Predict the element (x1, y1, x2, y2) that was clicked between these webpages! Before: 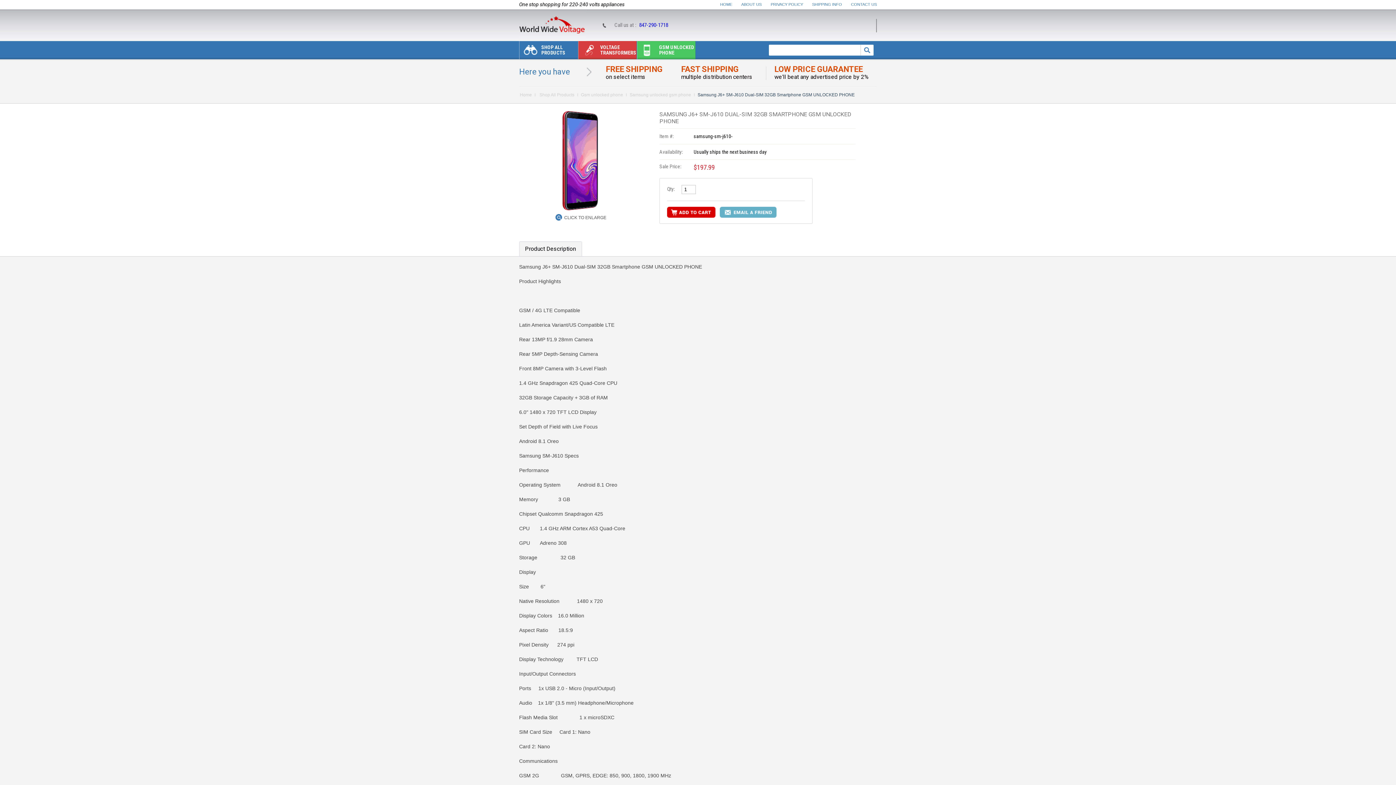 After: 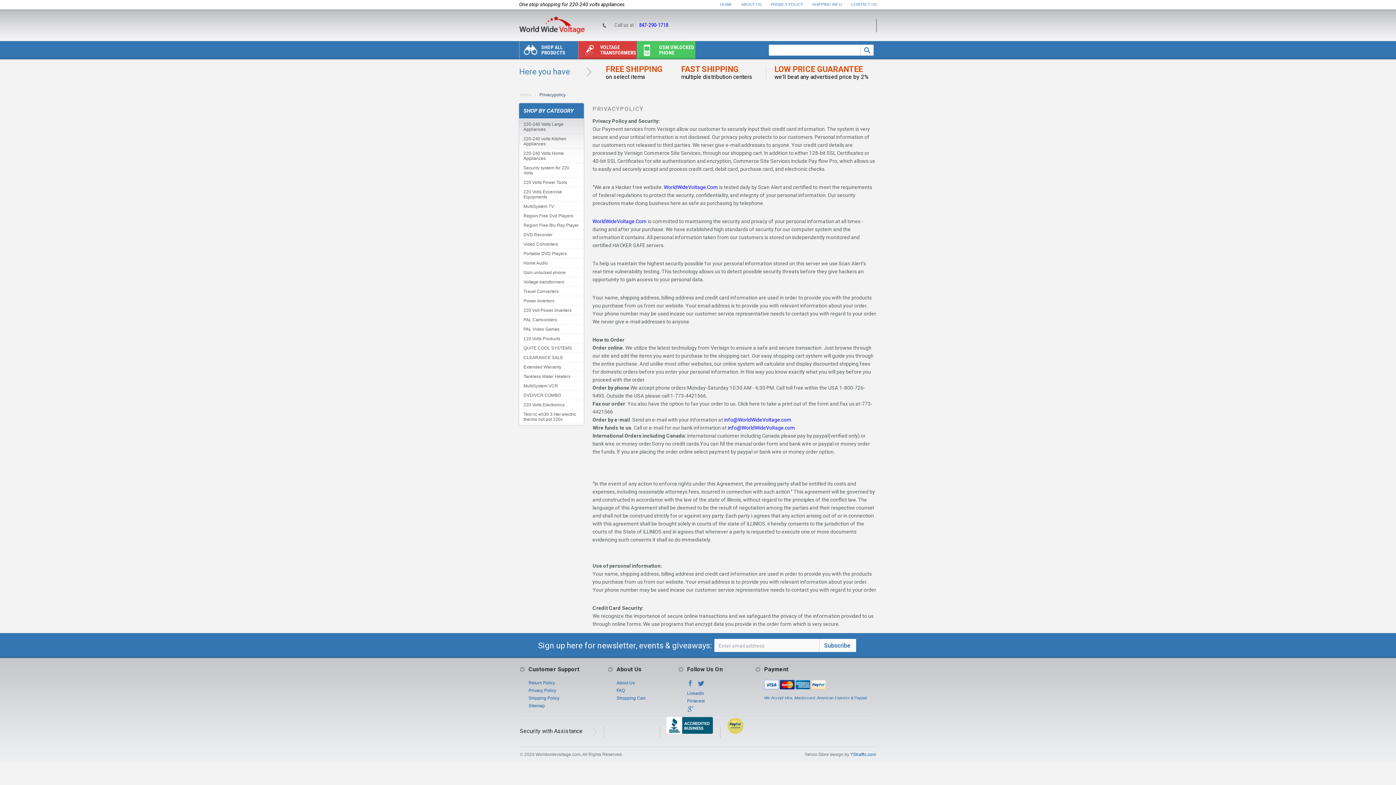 Action: bbox: (768, 2, 809, 6) label: PRIVACY POLICY